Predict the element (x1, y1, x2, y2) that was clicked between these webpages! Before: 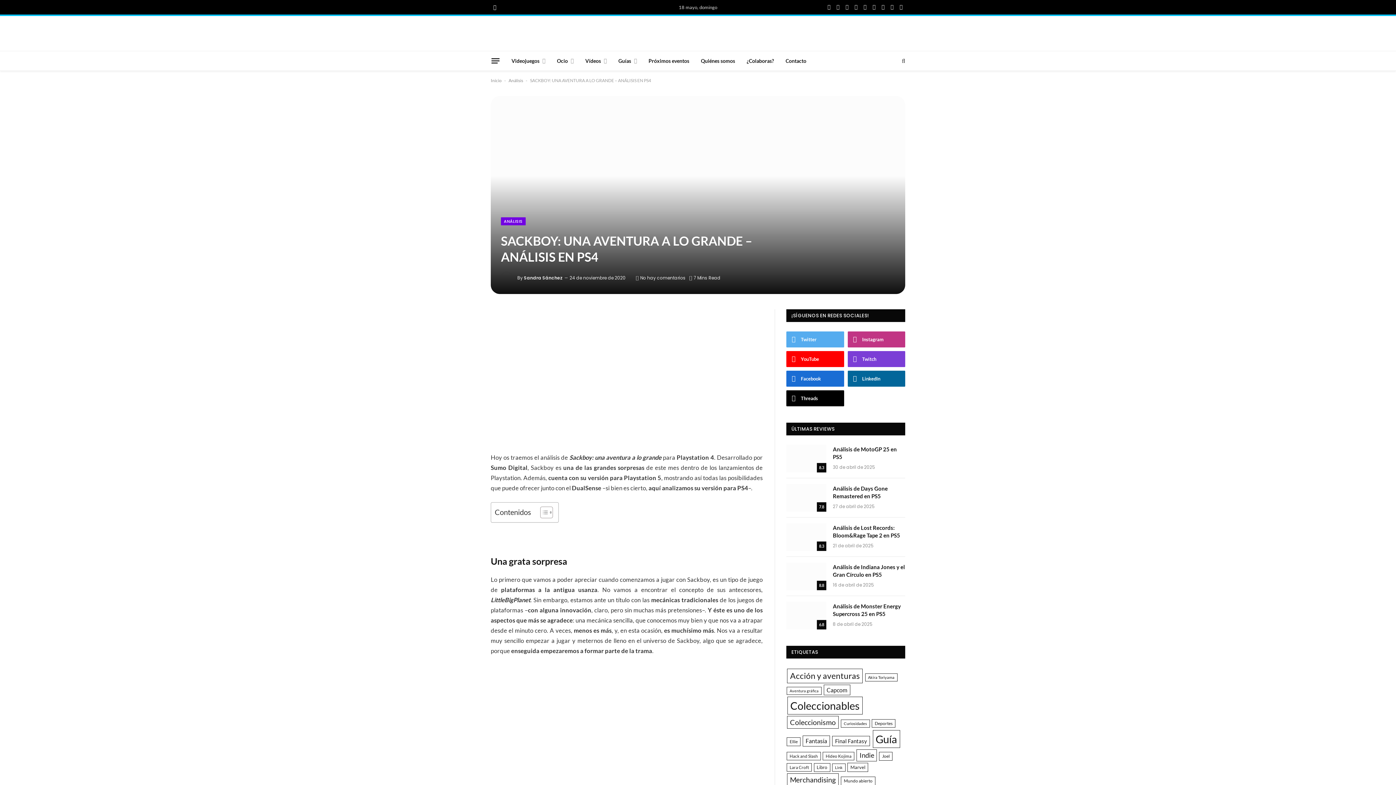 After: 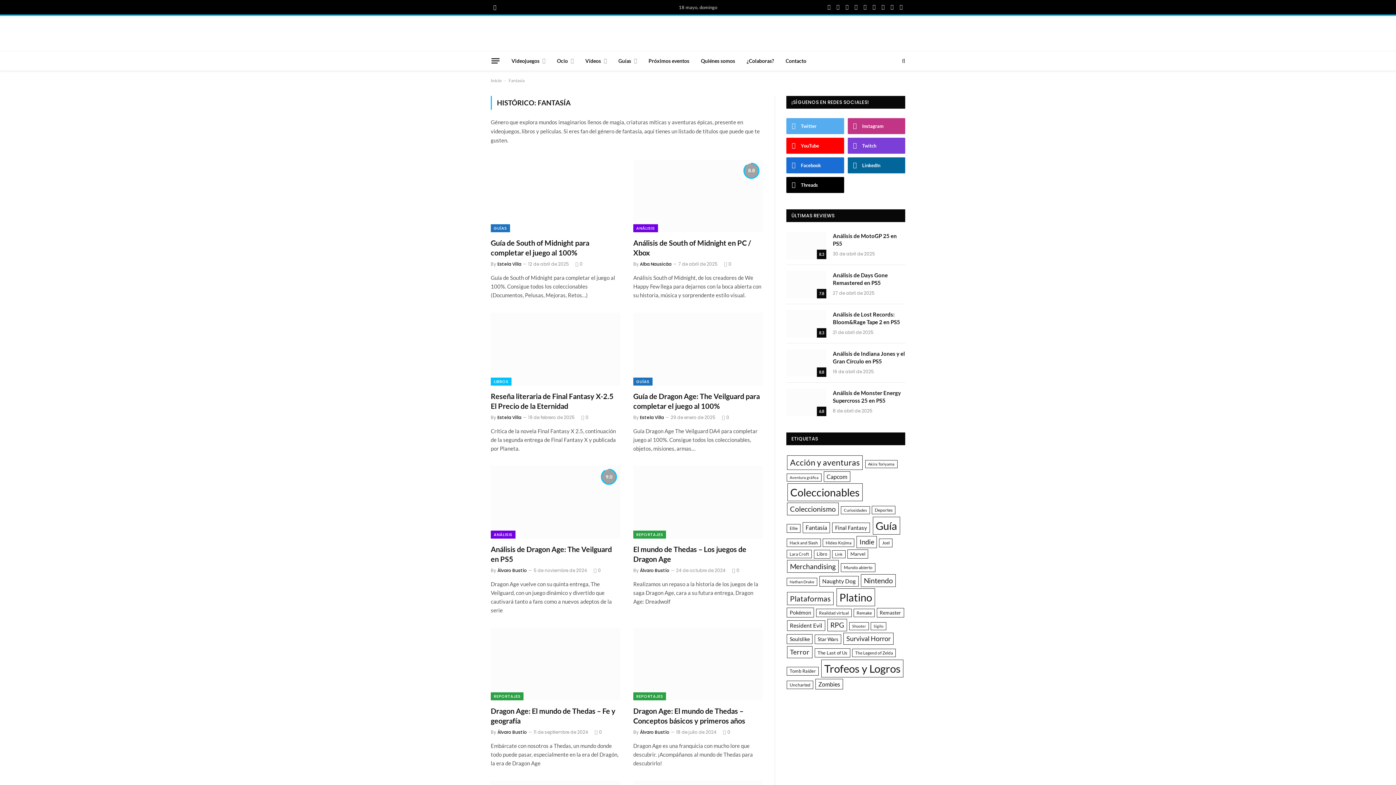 Action: label: Fantasía (32 elementos) bbox: (802, 736, 830, 747)